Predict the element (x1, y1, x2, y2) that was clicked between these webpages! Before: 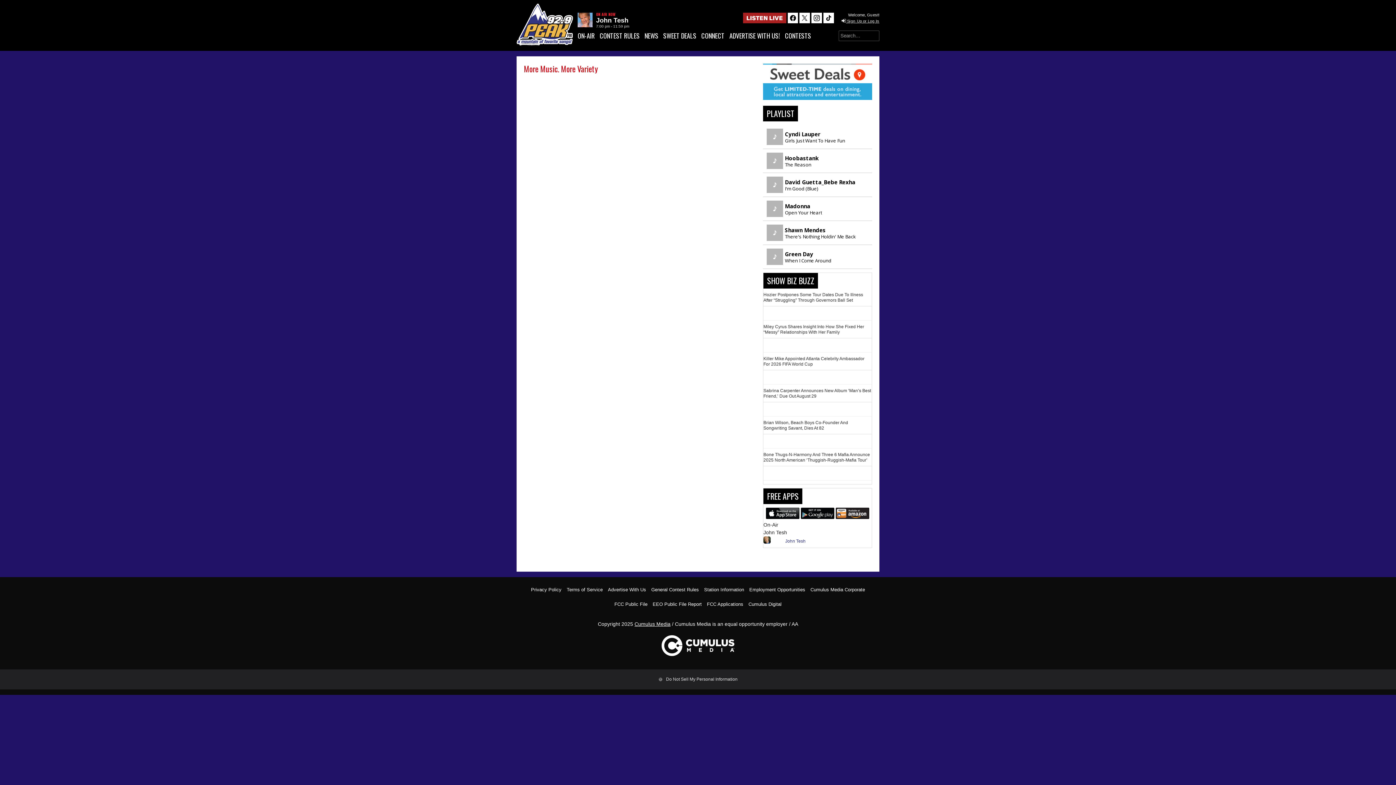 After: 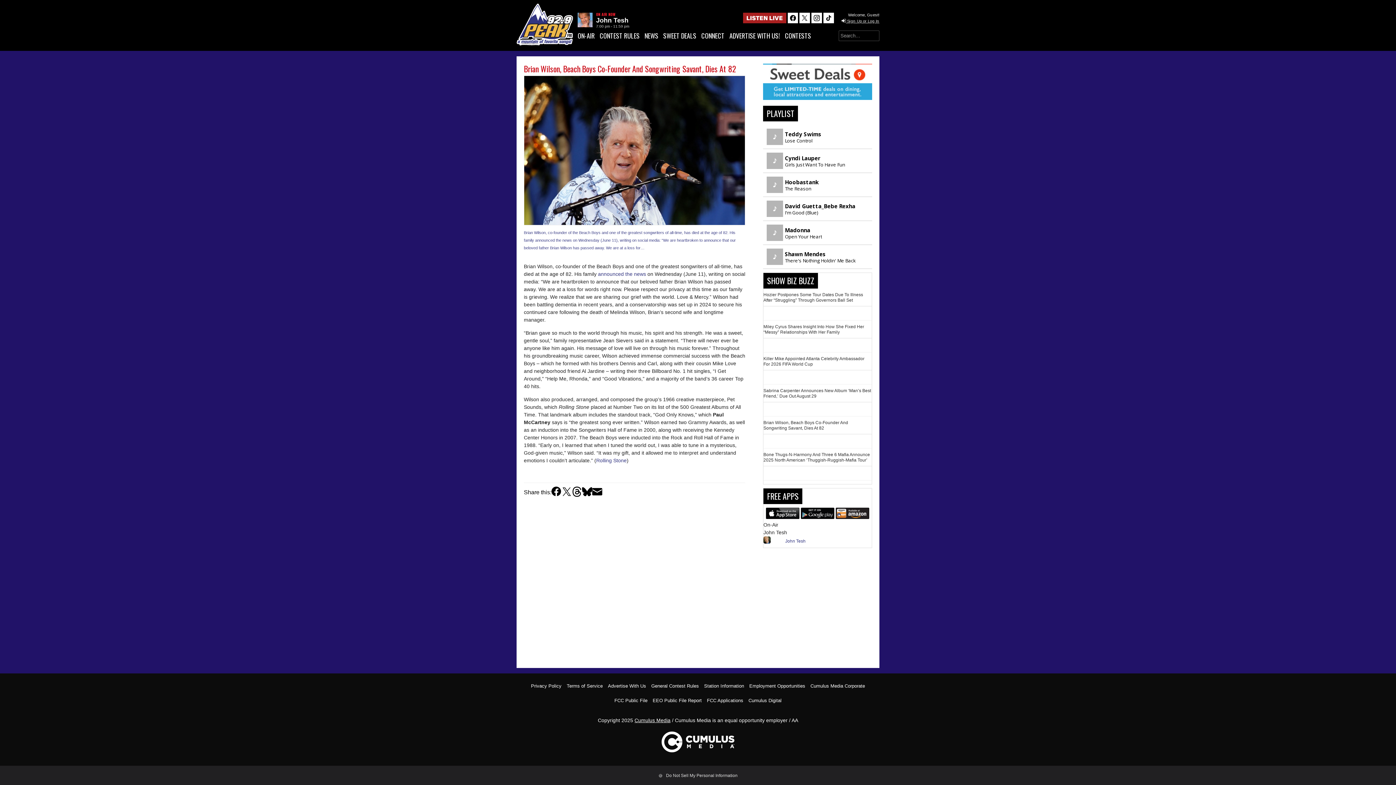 Action: bbox: (763, 420, 848, 430) label: Brian Wilson, Beach Boys Co-Founder And Songwriting Savant, Dies At 82